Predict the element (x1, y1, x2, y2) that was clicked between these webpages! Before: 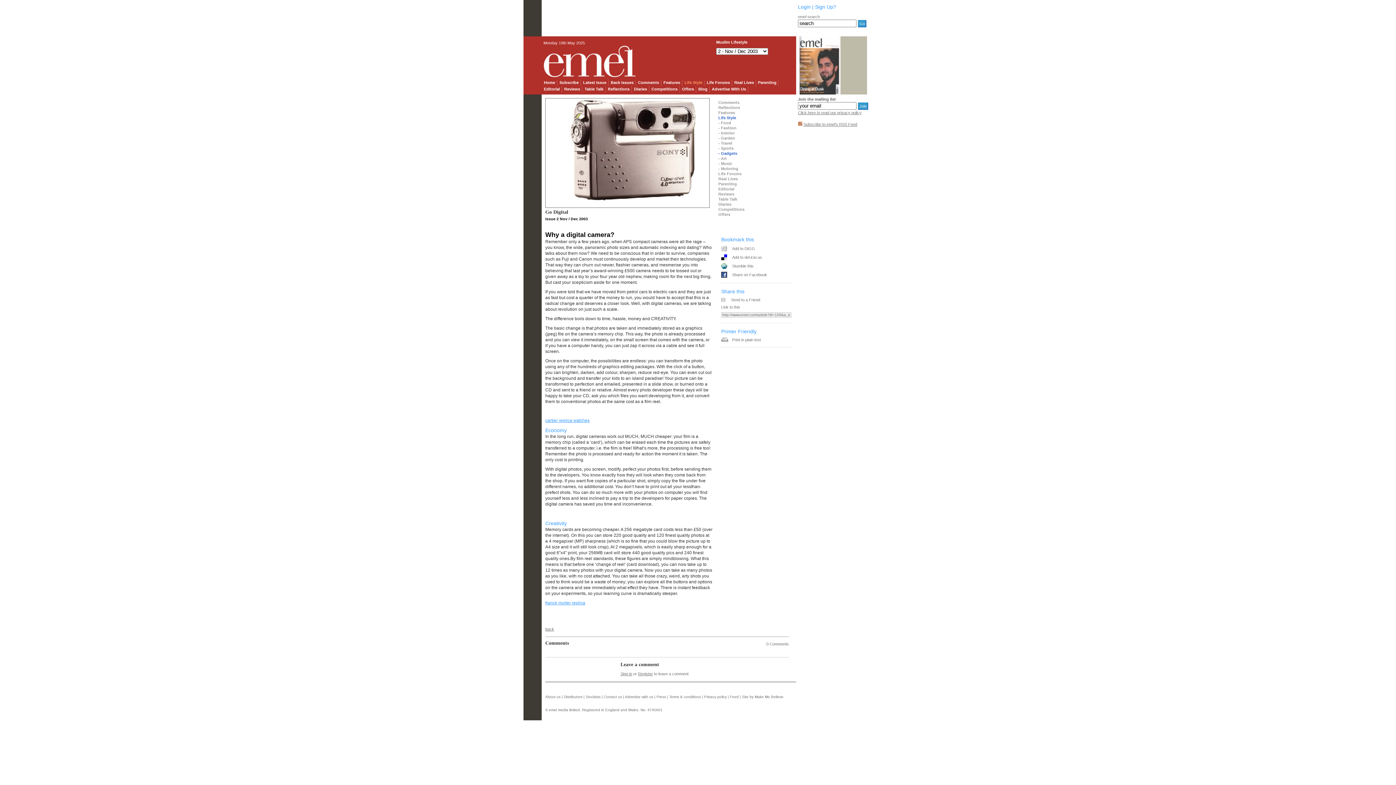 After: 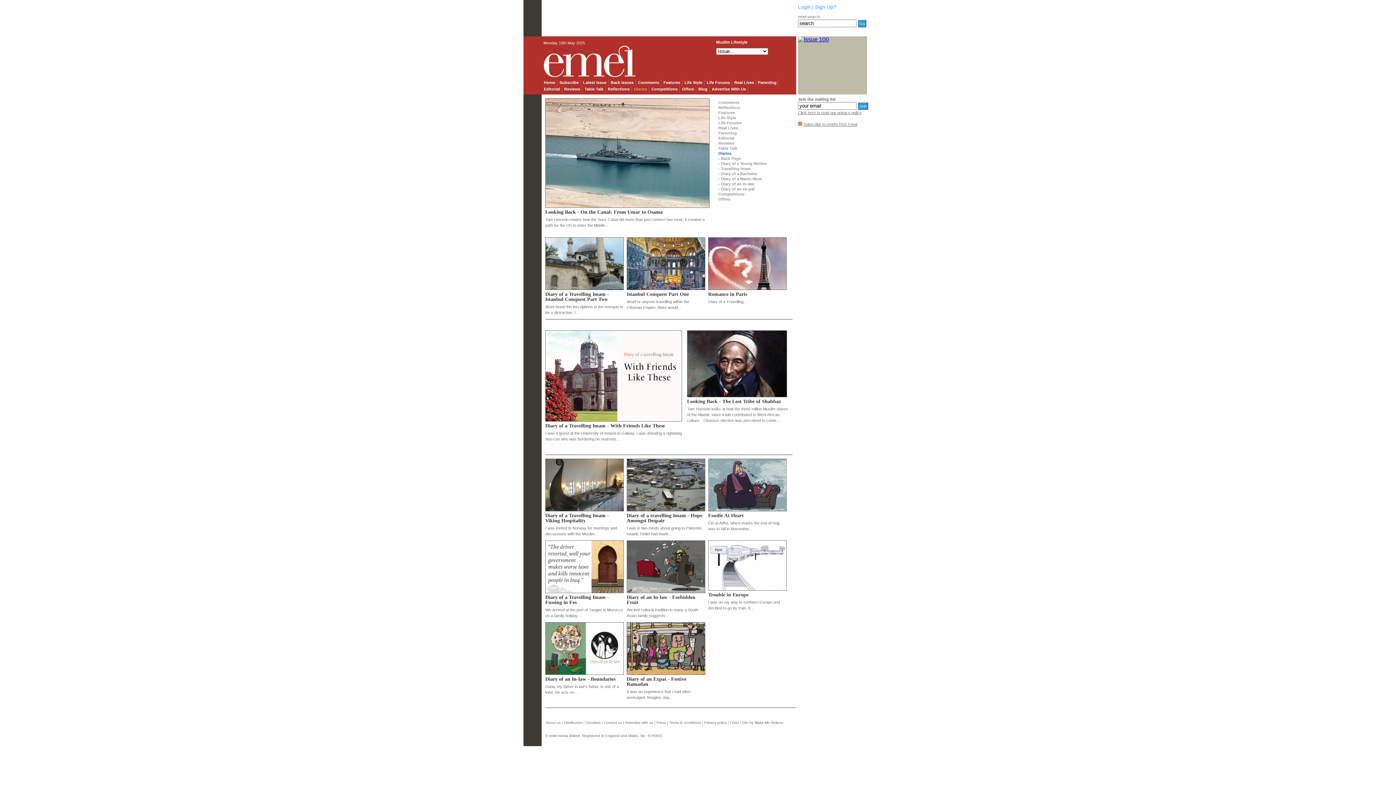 Action: label: Diaries bbox: (716, 201, 789, 206)